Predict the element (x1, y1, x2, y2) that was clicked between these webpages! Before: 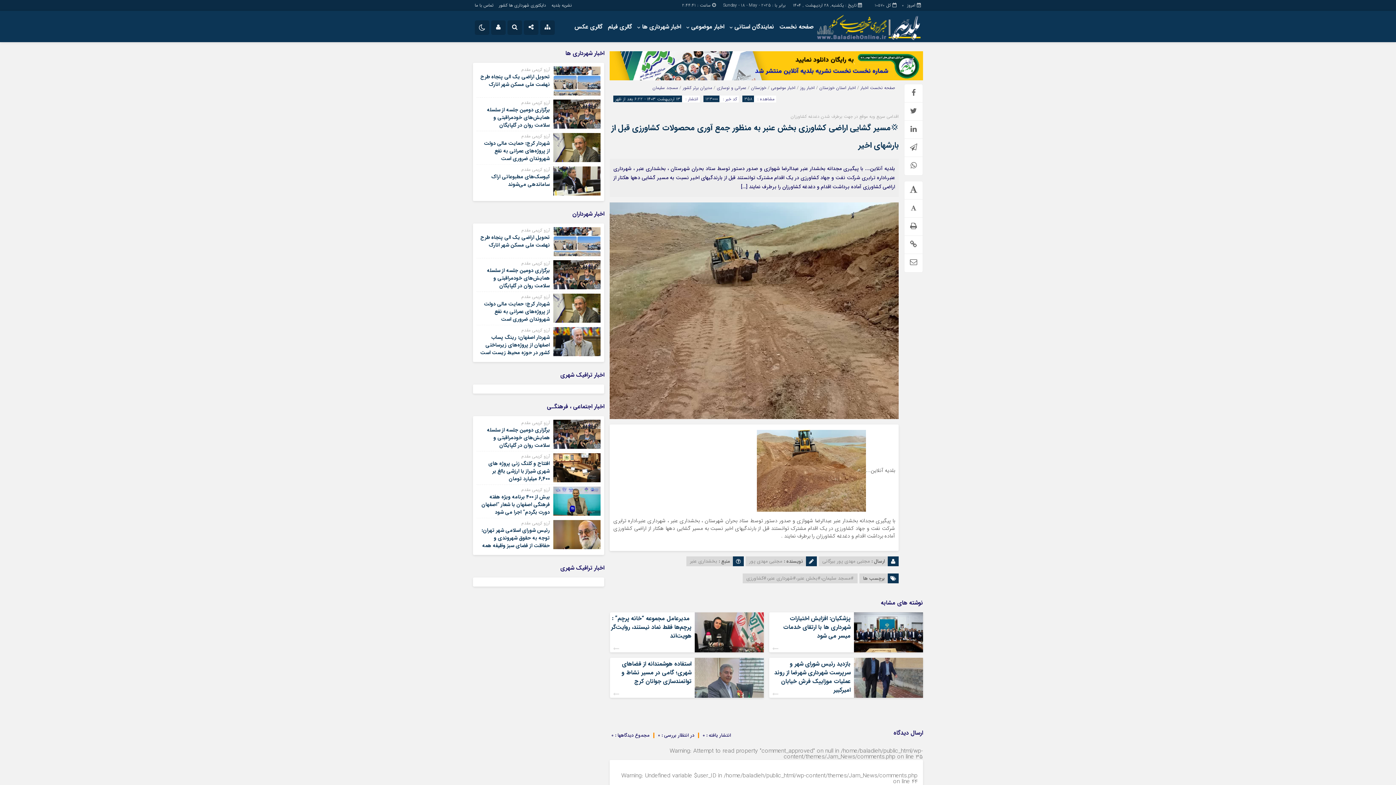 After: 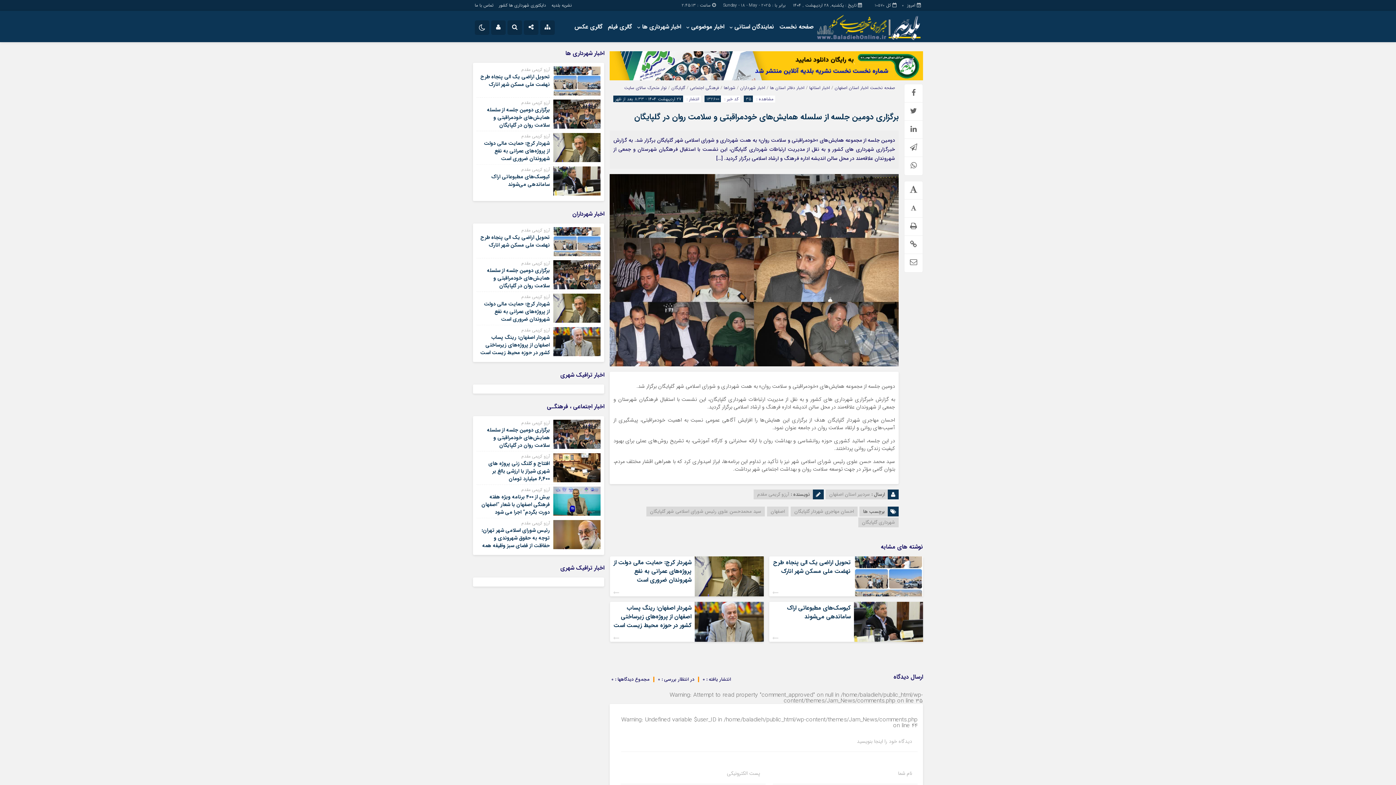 Action: bbox: (553, 270, 600, 279)